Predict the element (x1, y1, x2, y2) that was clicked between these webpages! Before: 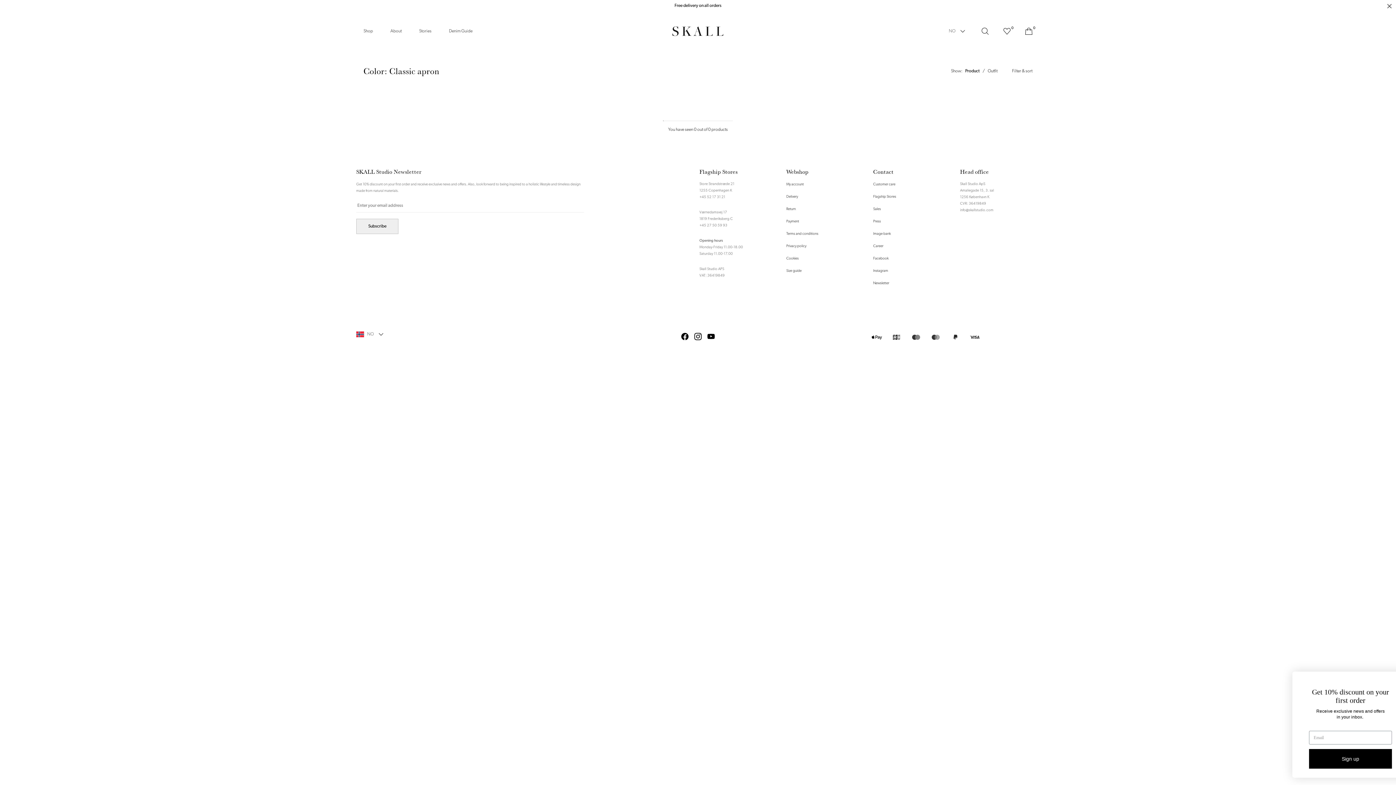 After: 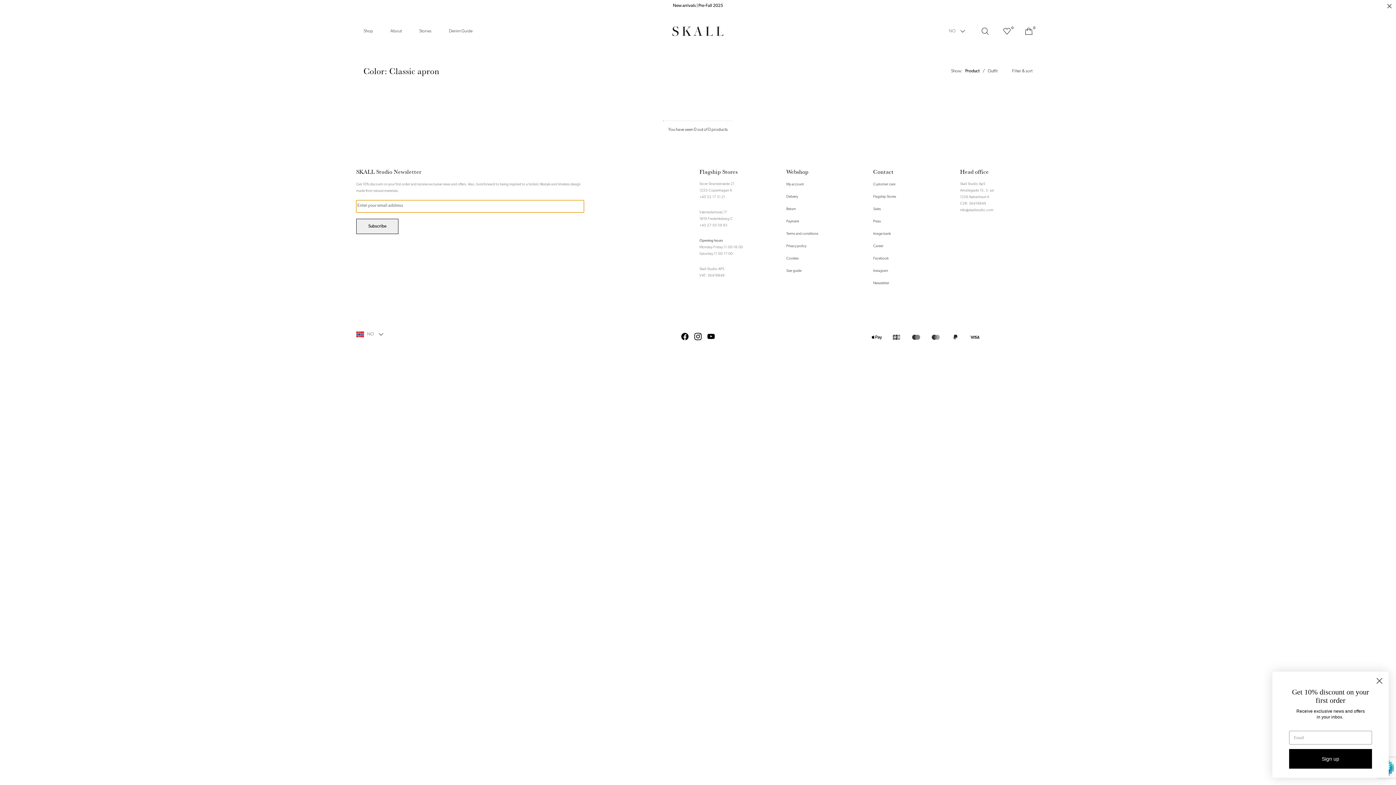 Action: label: Subscribe bbox: (356, 218, 398, 234)